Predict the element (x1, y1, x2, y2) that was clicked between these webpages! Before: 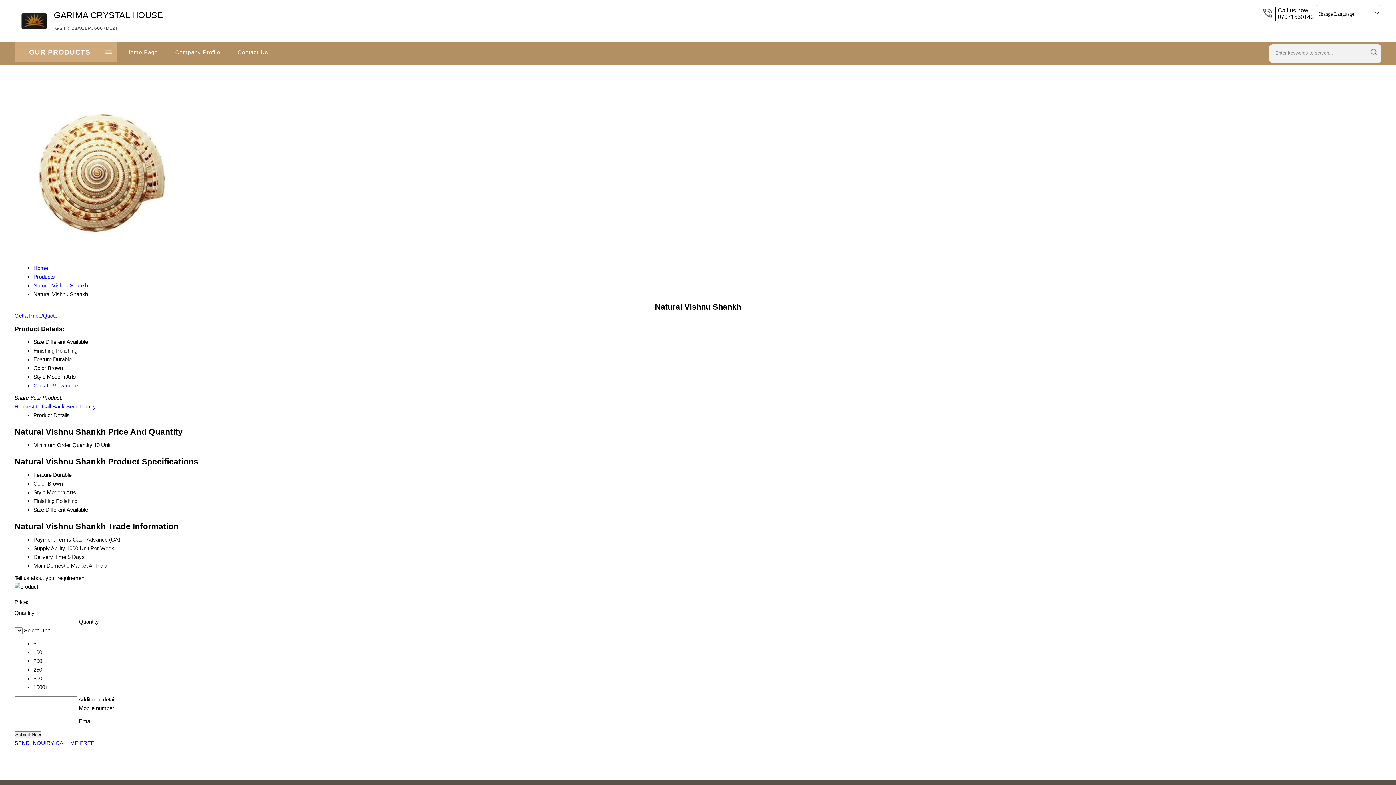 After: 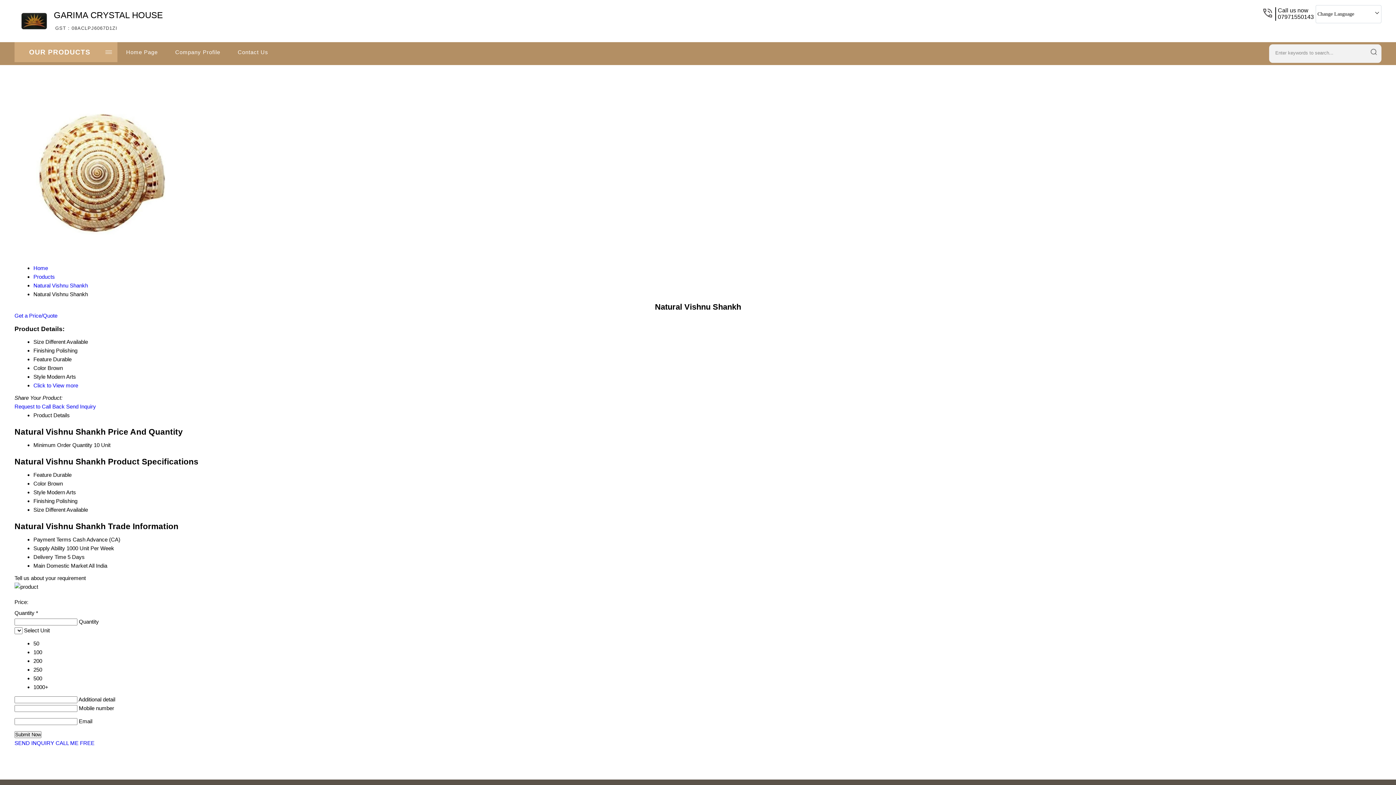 Action: bbox: (14, 740, 54, 746) label: SEND INQUIRY